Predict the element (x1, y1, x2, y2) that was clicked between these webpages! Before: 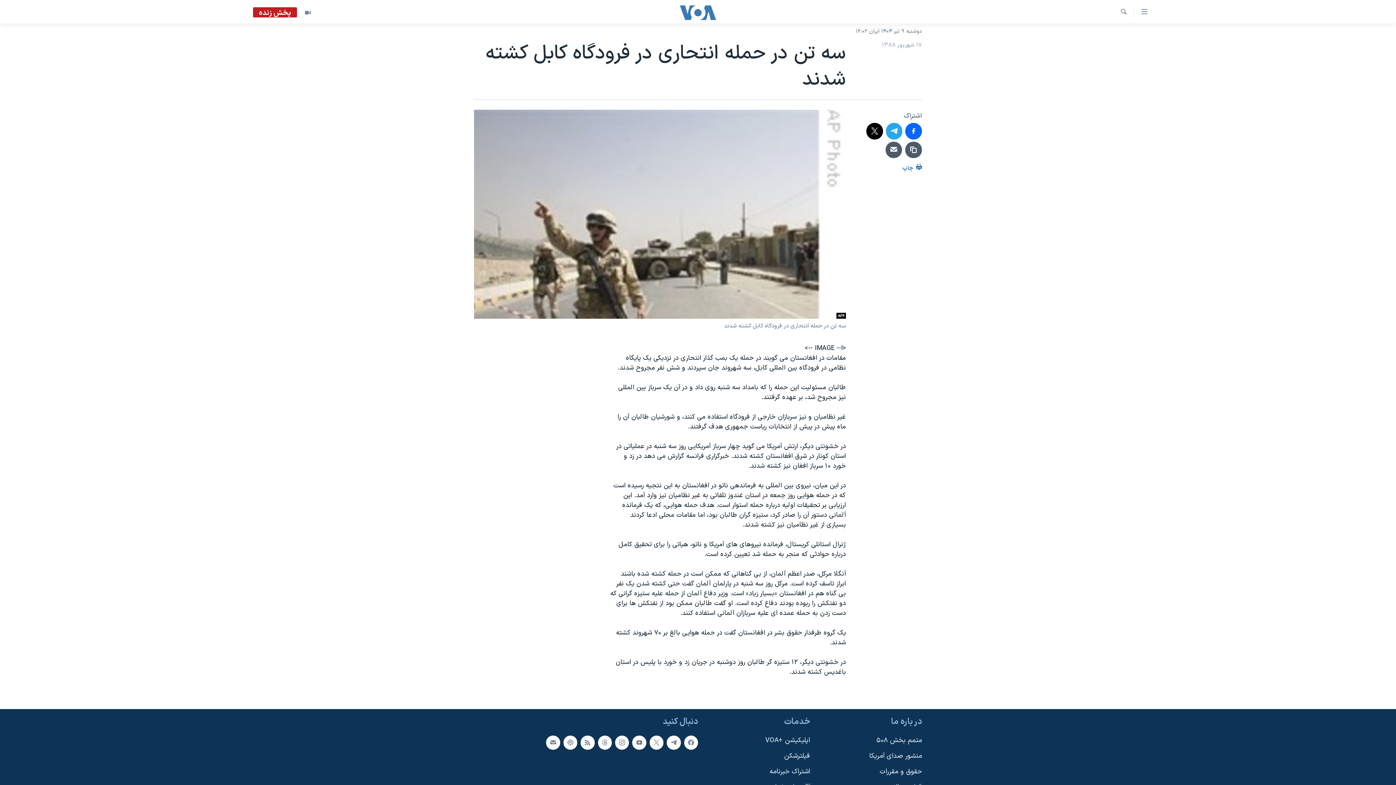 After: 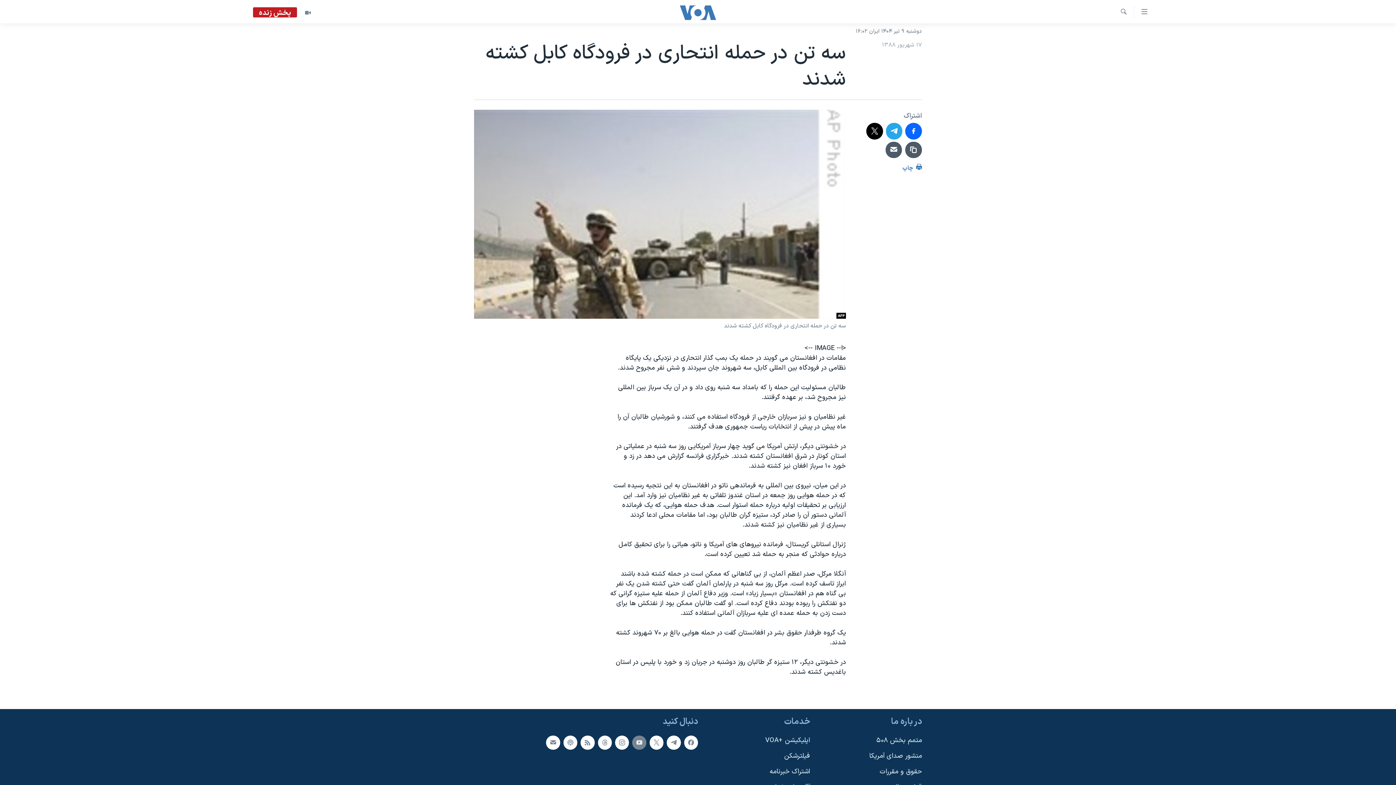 Action: bbox: (632, 736, 646, 750)